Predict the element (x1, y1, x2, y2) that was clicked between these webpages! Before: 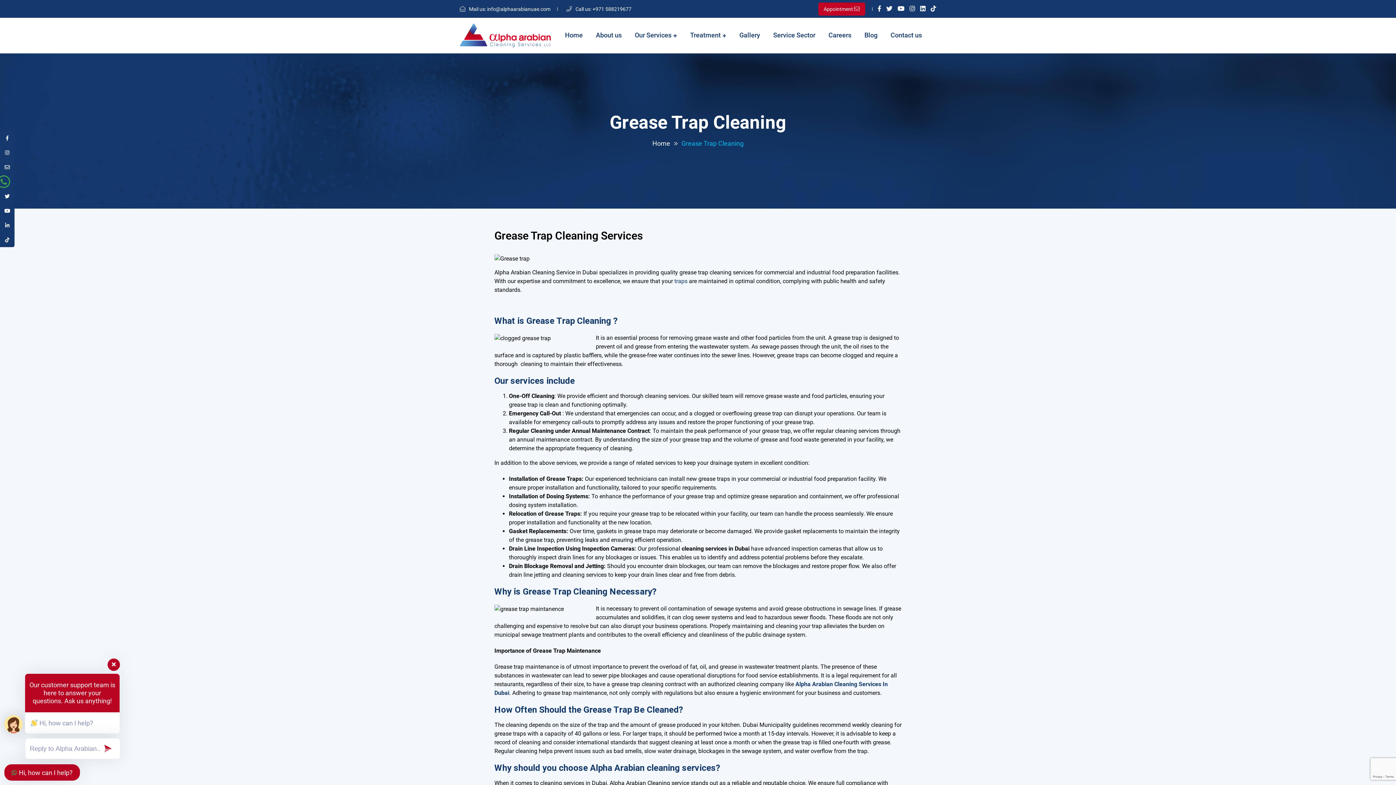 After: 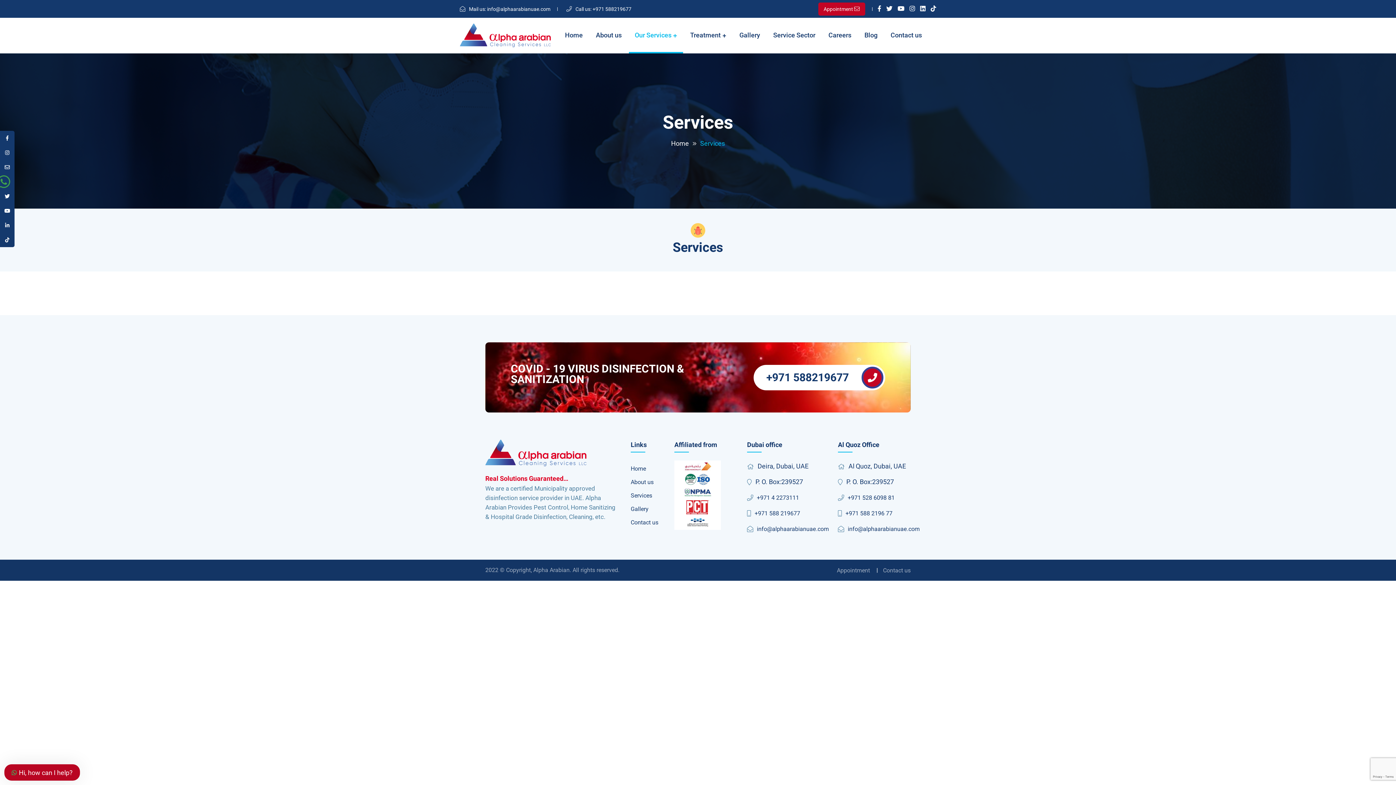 Action: bbox: (629, 17, 683, 53) label: Our Services 